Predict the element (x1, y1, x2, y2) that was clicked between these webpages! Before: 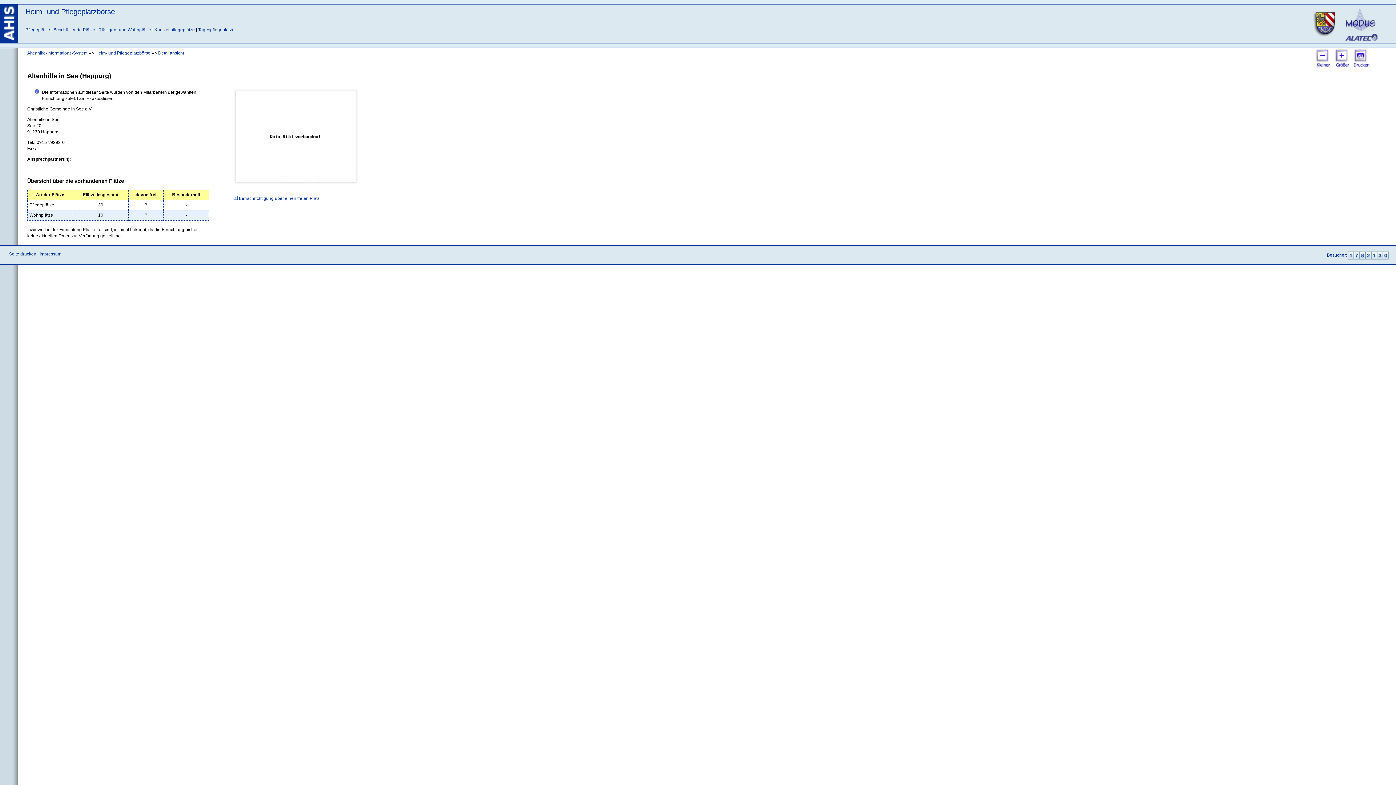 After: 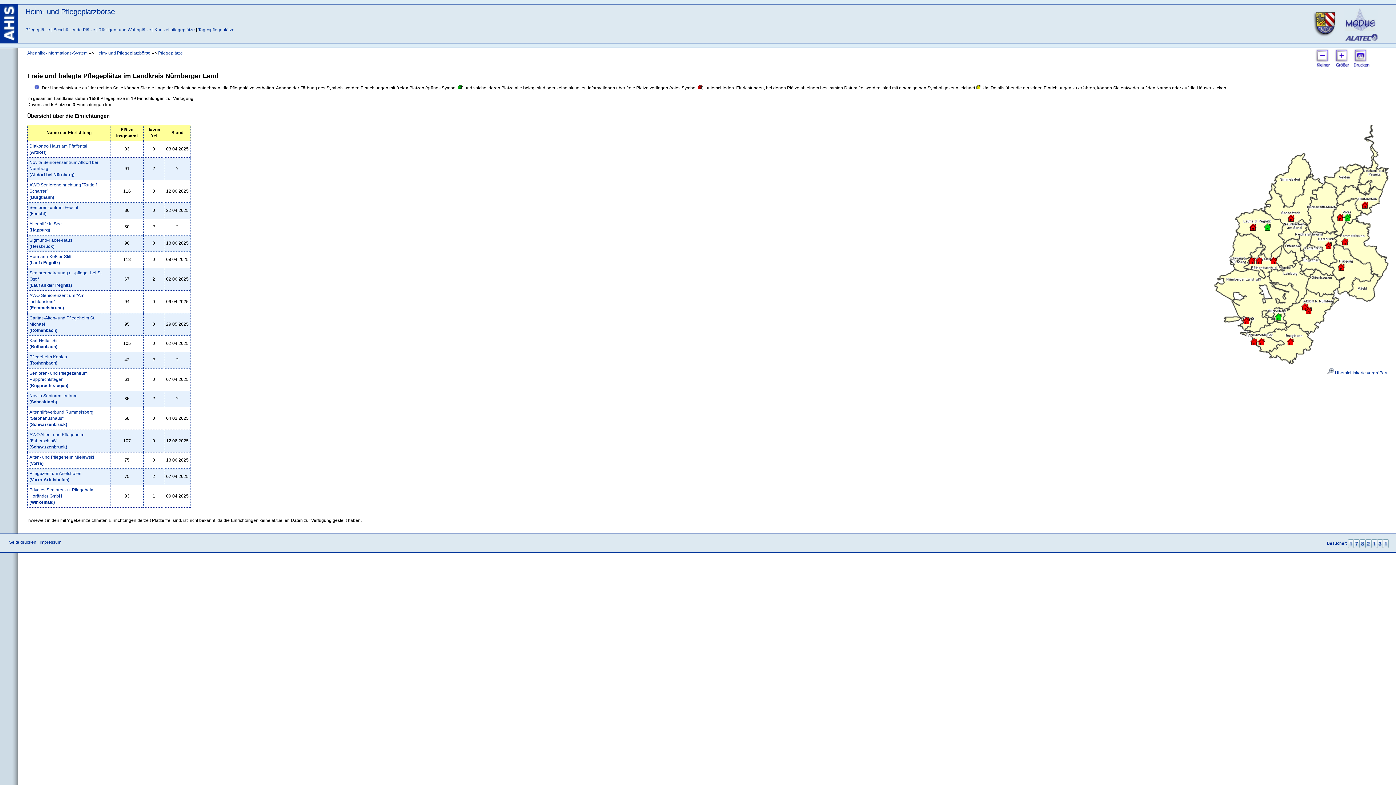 Action: bbox: (25, 27, 50, 32) label: Pflegeplätze